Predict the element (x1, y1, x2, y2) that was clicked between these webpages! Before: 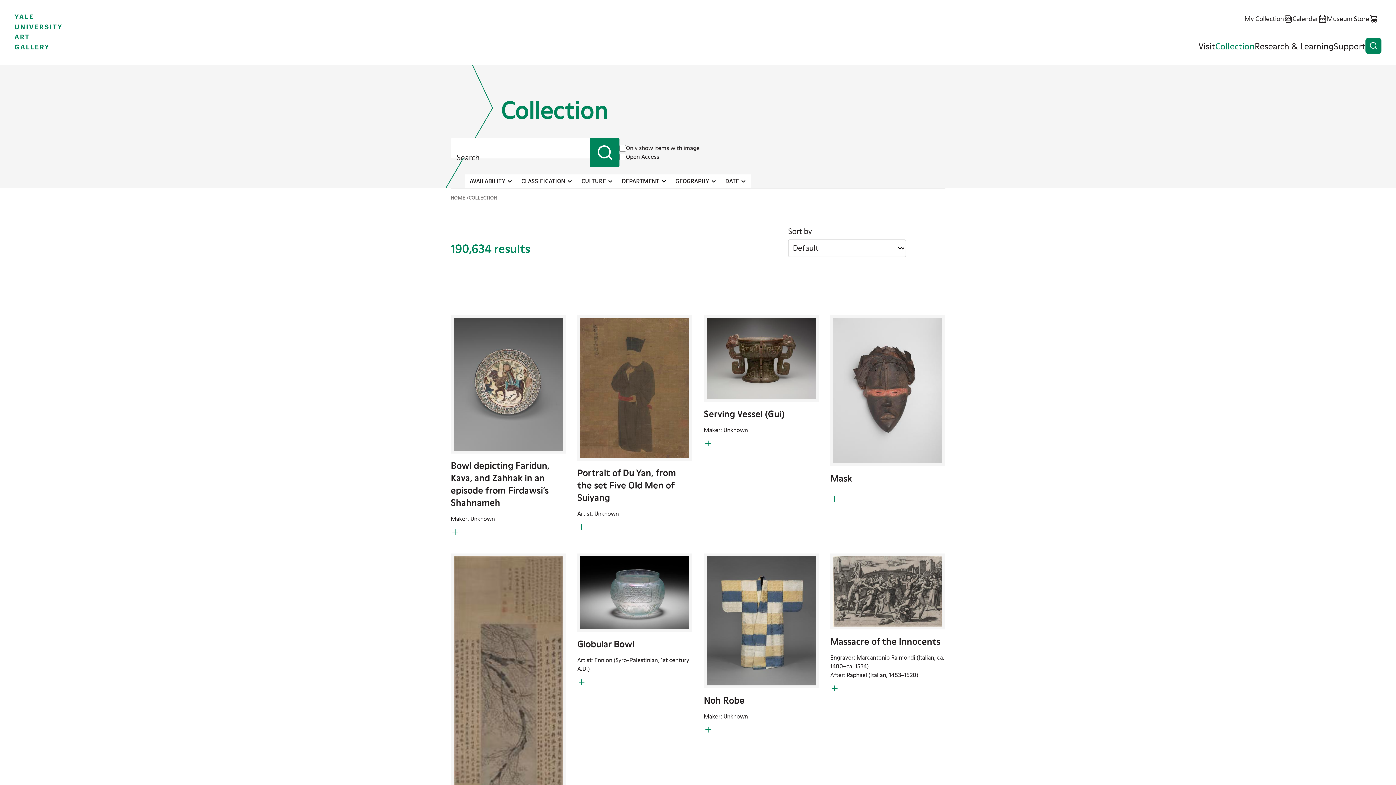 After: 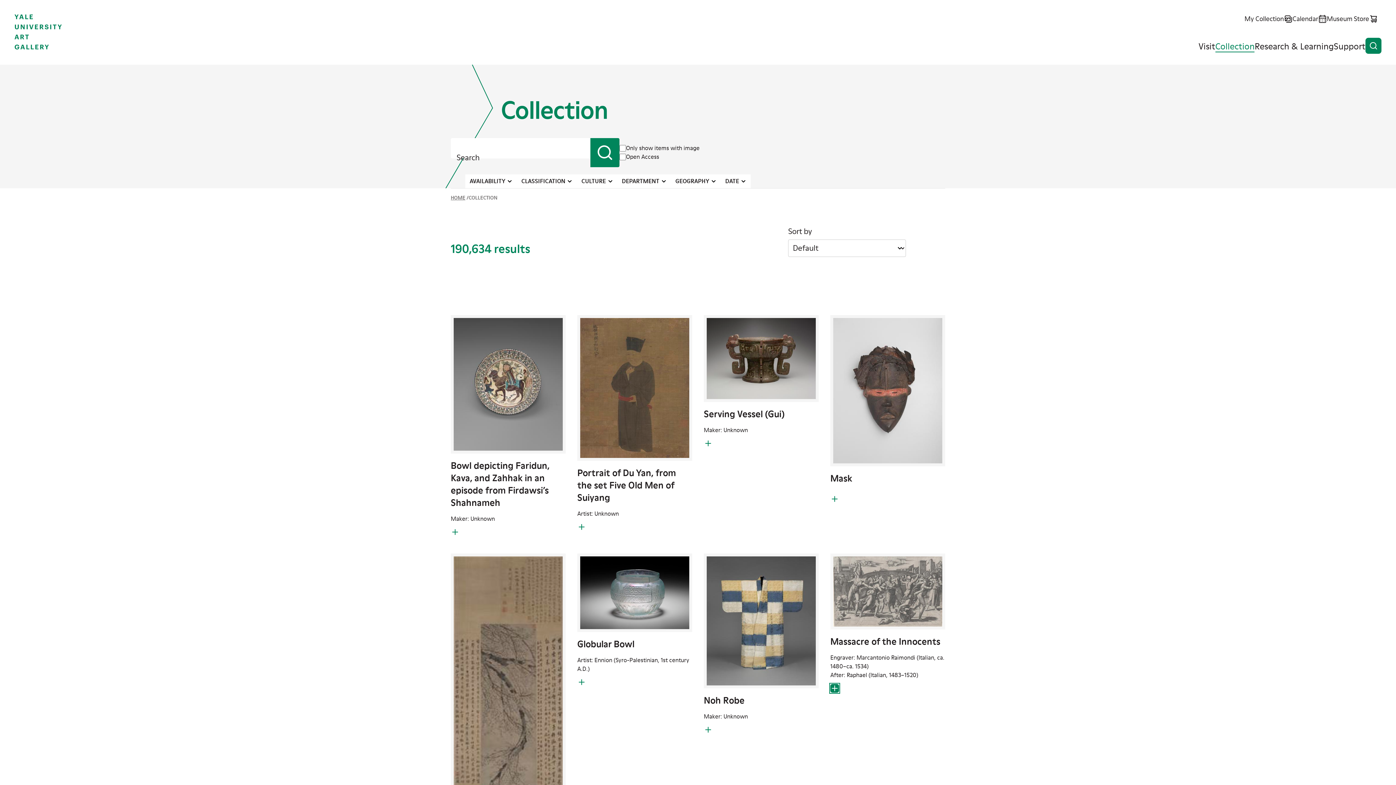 Action: bbox: (830, 684, 839, 693) label: Add to My Collection